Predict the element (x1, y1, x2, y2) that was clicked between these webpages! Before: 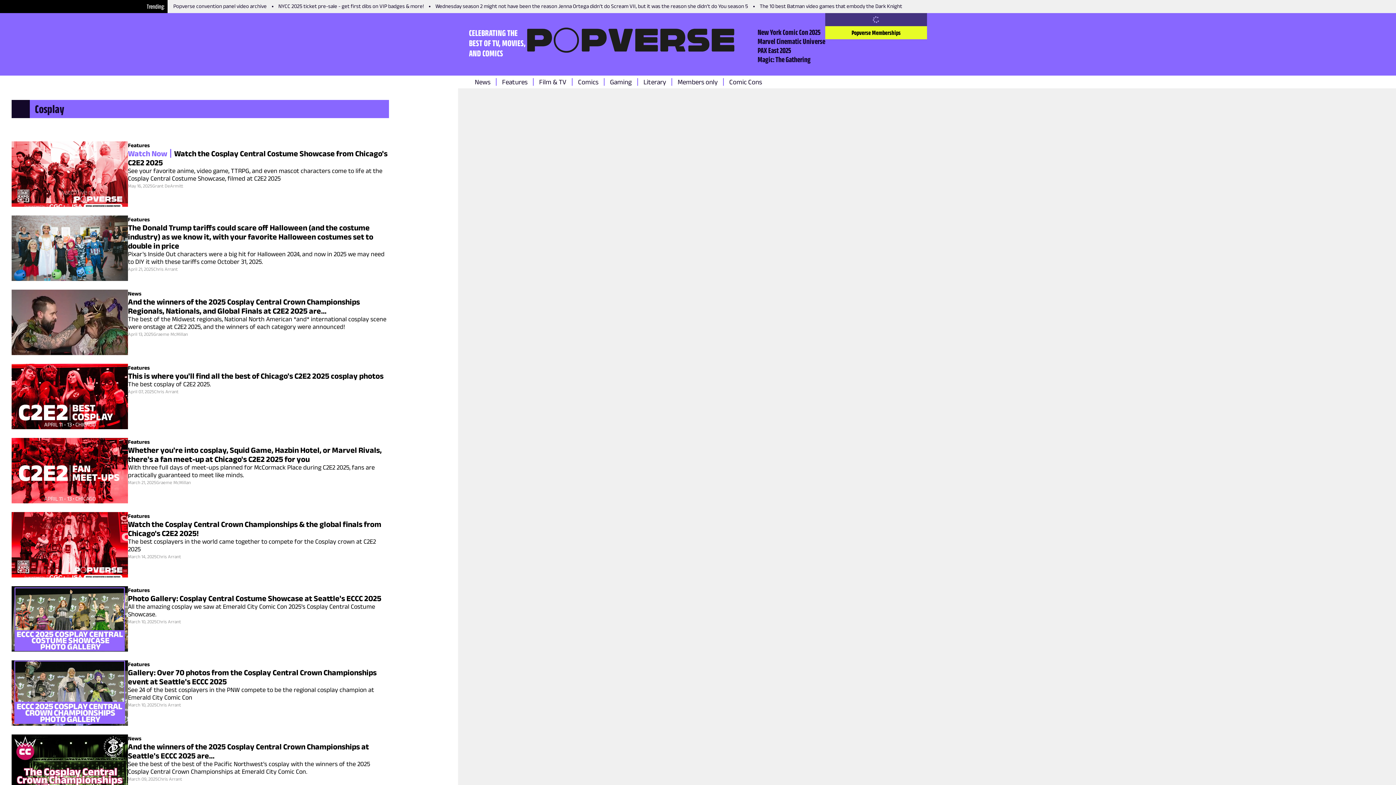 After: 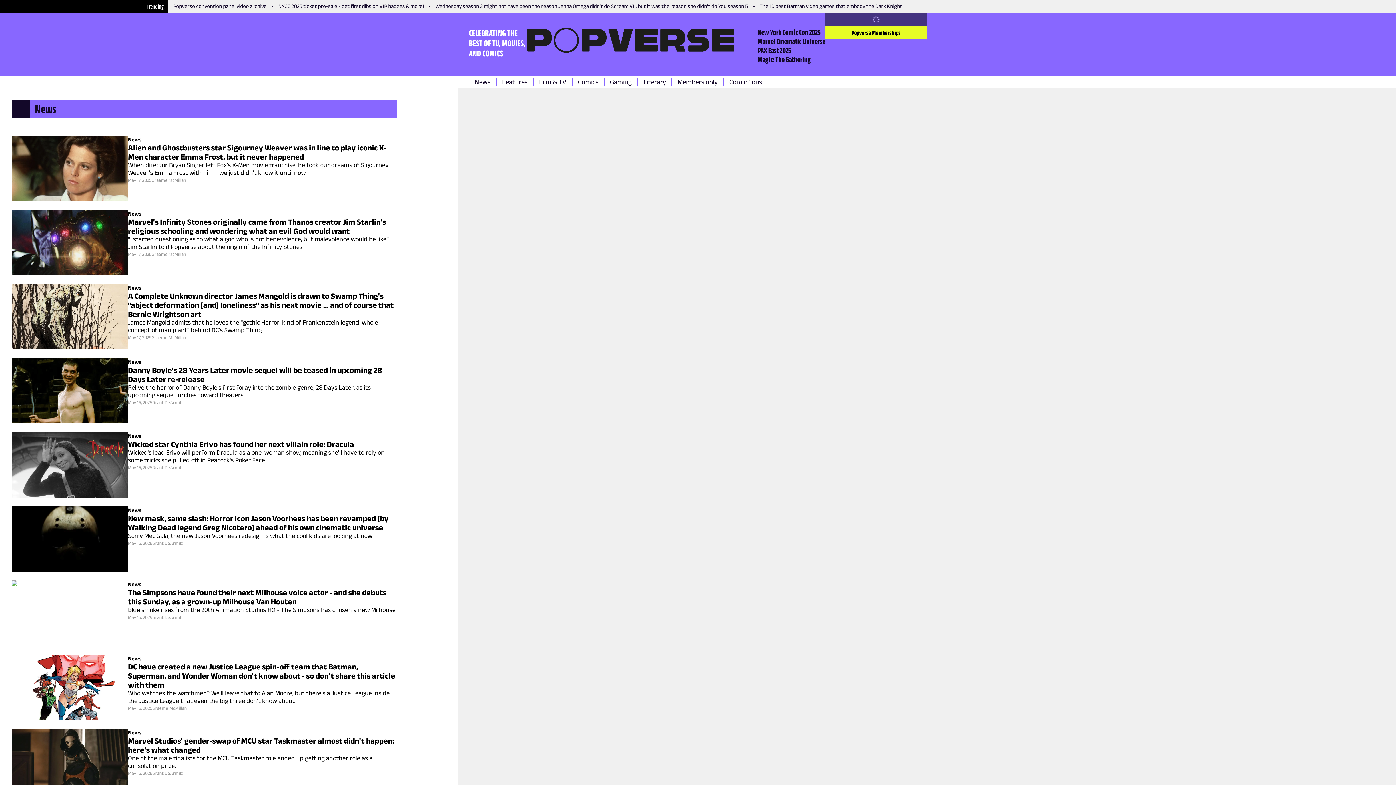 Action: bbox: (474, 78, 490, 85) label: News